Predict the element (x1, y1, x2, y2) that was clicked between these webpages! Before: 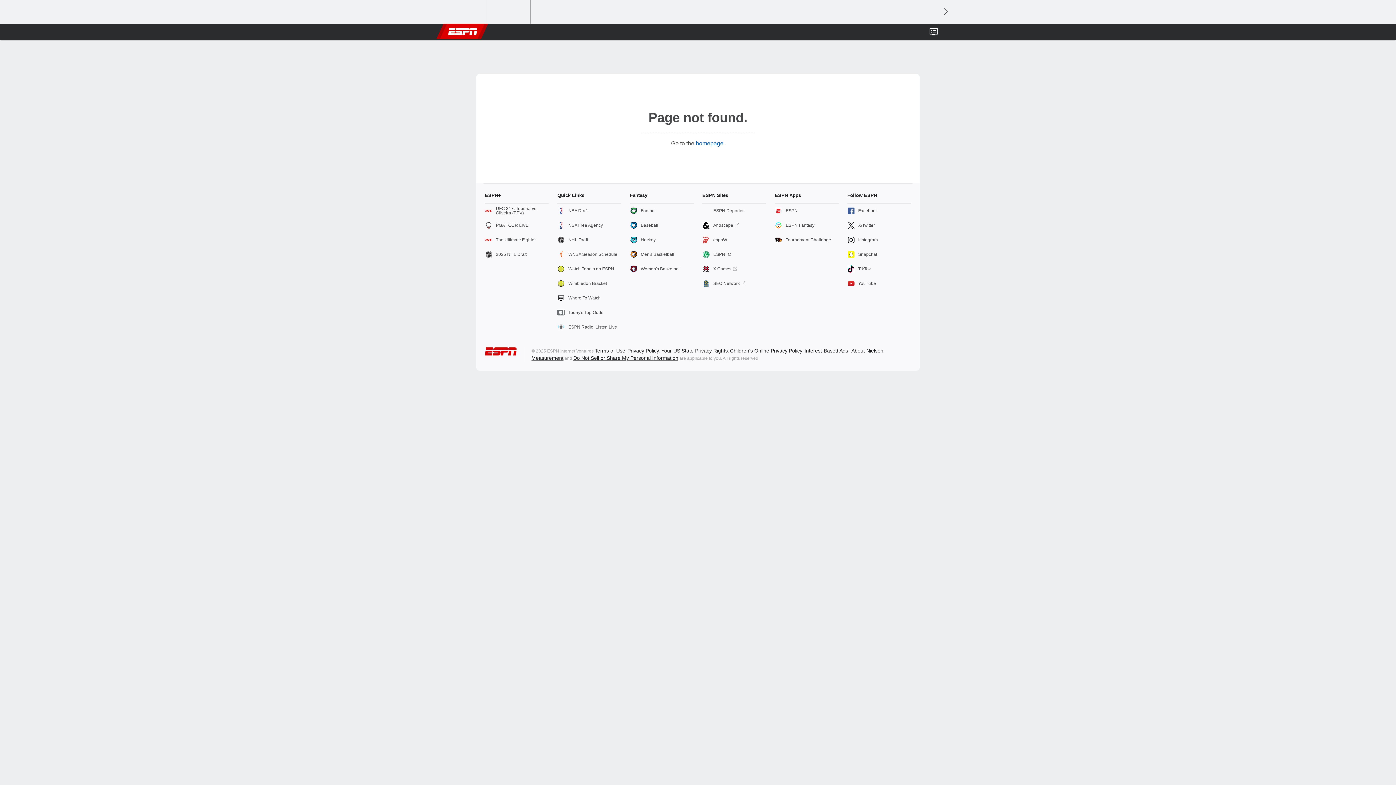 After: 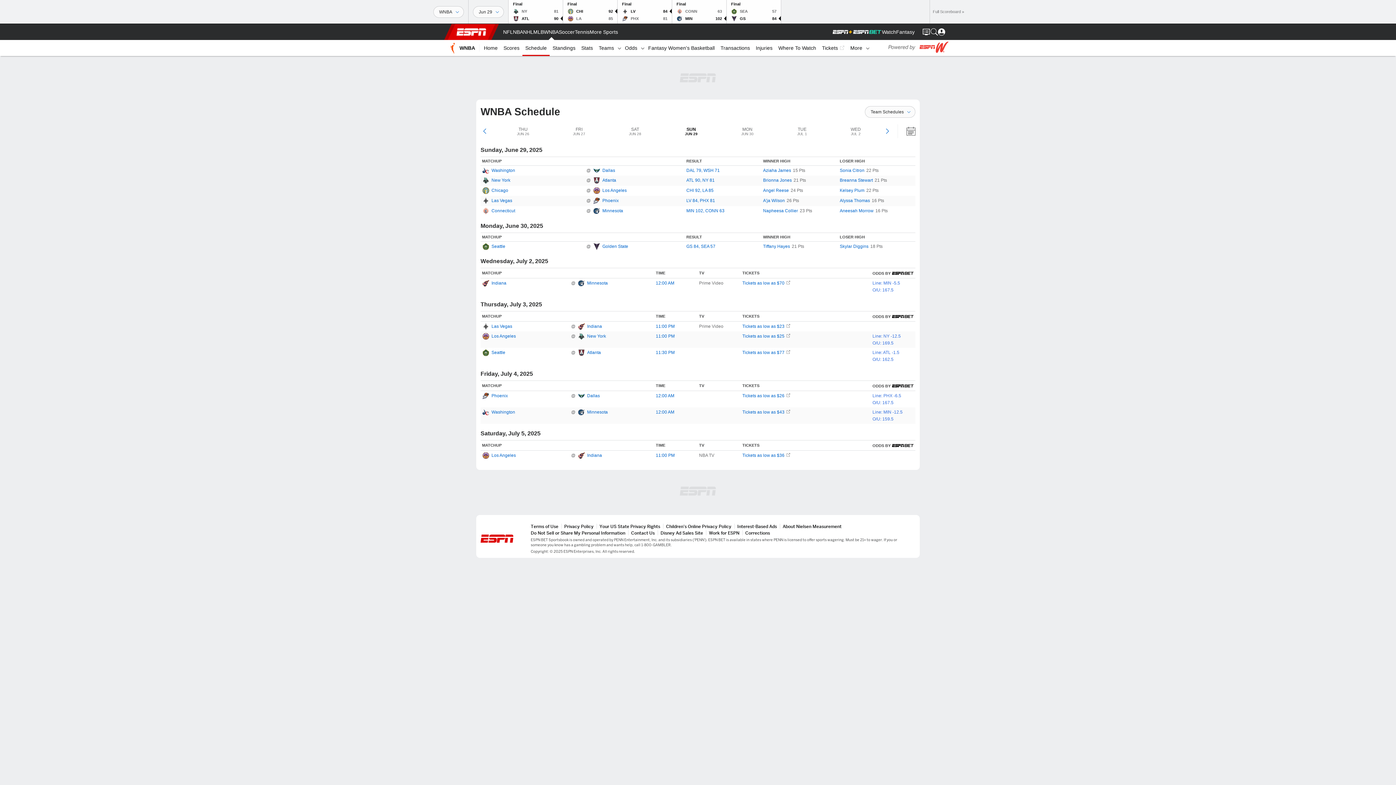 Action: bbox: (557, 247, 621, 261) label: WNBA Season Schedule